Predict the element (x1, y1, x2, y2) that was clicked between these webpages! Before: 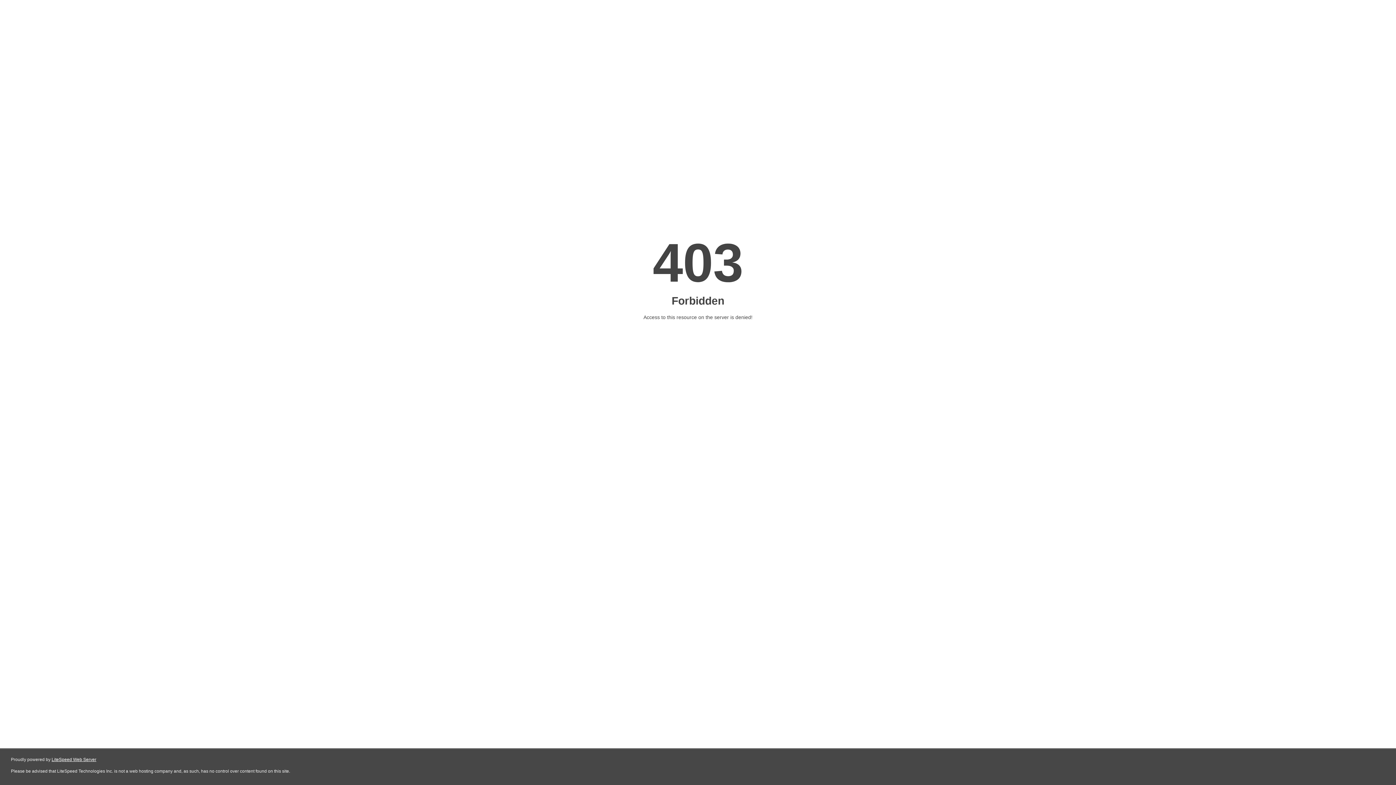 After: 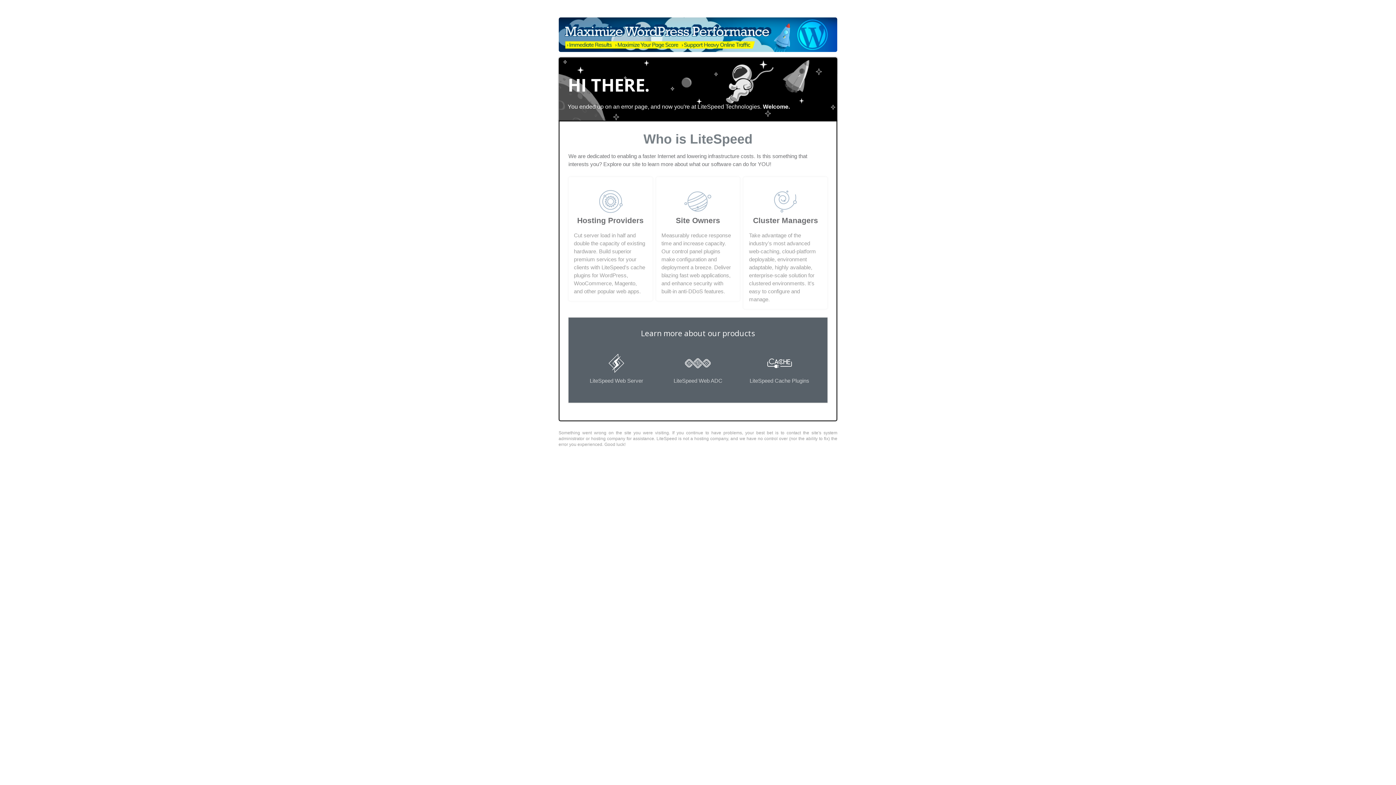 Action: label: LiteSpeed Web Server bbox: (51, 757, 96, 762)